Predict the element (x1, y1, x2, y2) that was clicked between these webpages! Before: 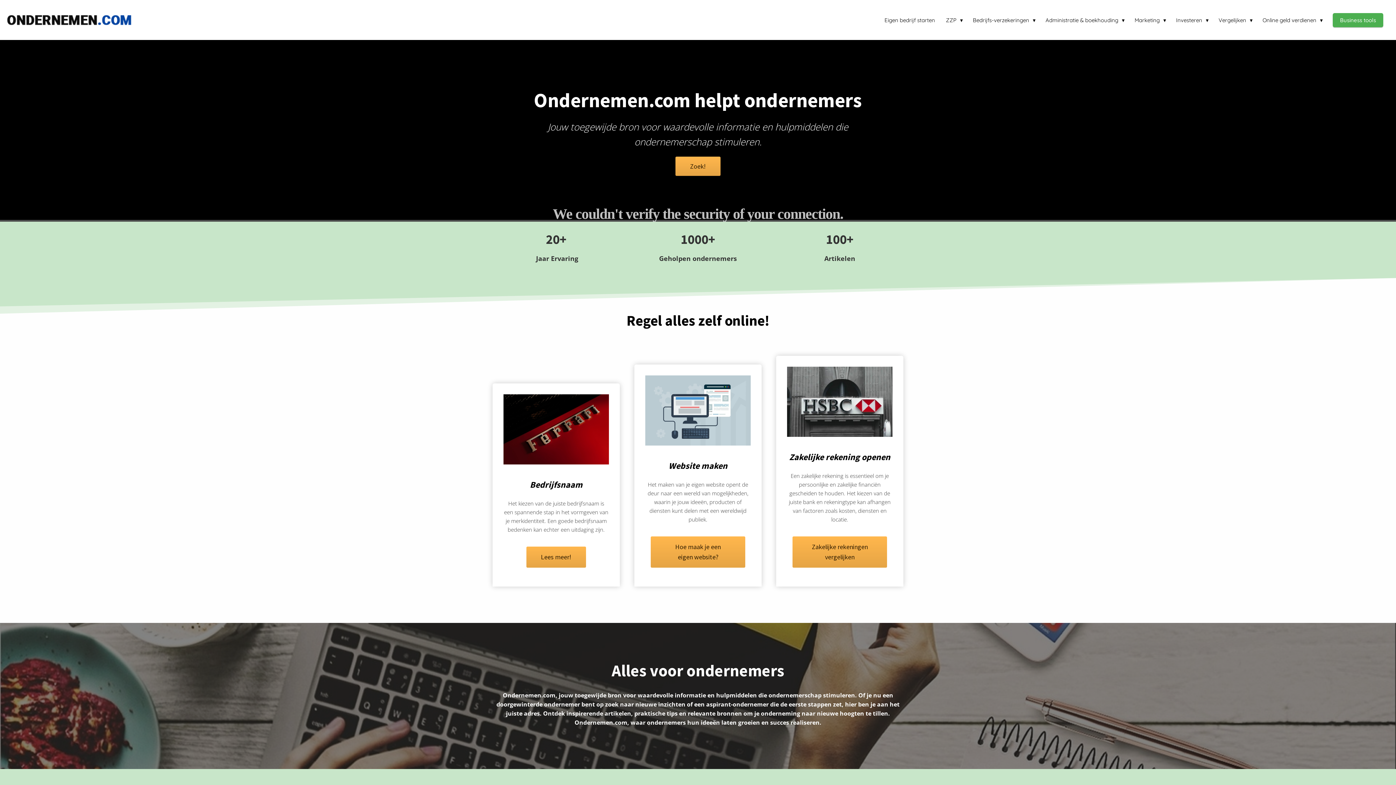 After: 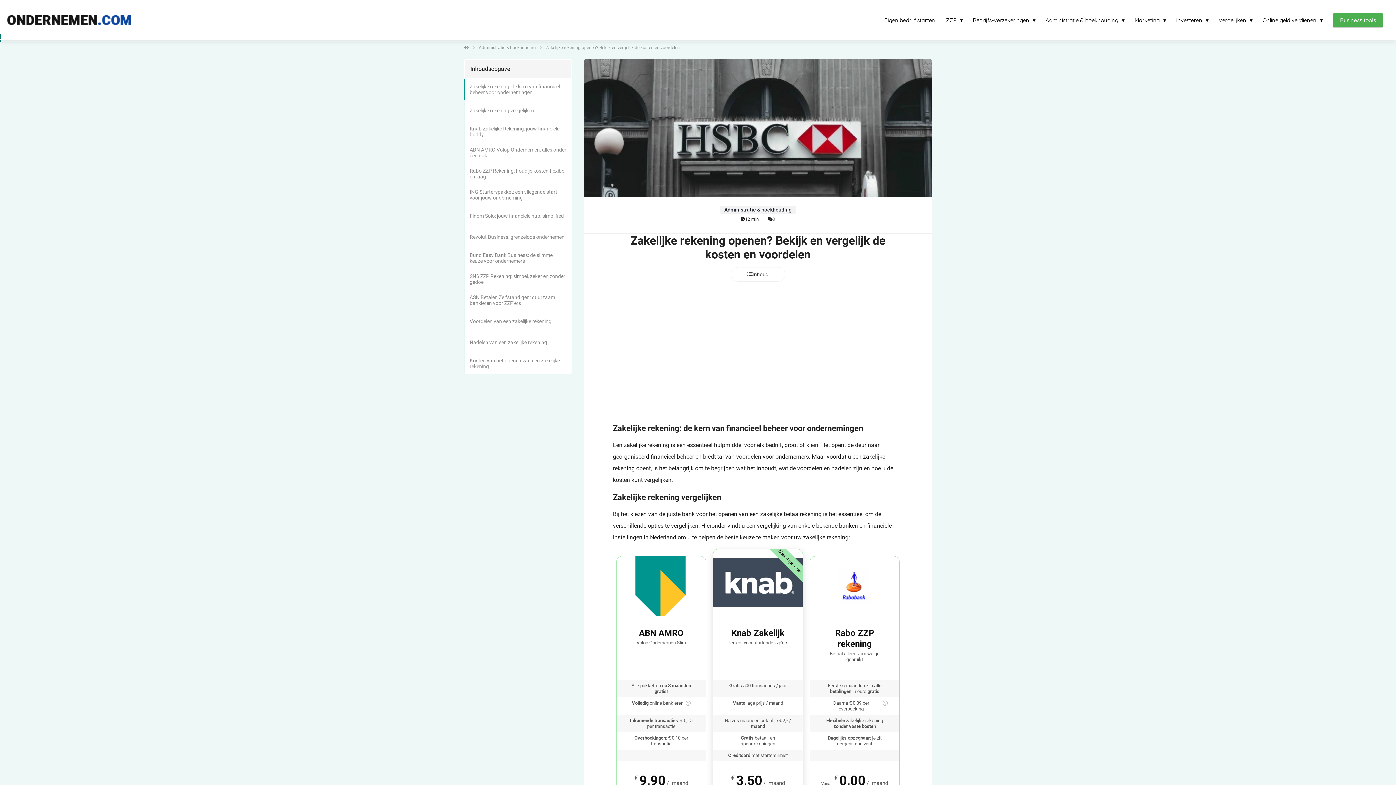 Action: label: Zakelijke rekeningen vergelijken bbox: (787, 567, 892, 574)